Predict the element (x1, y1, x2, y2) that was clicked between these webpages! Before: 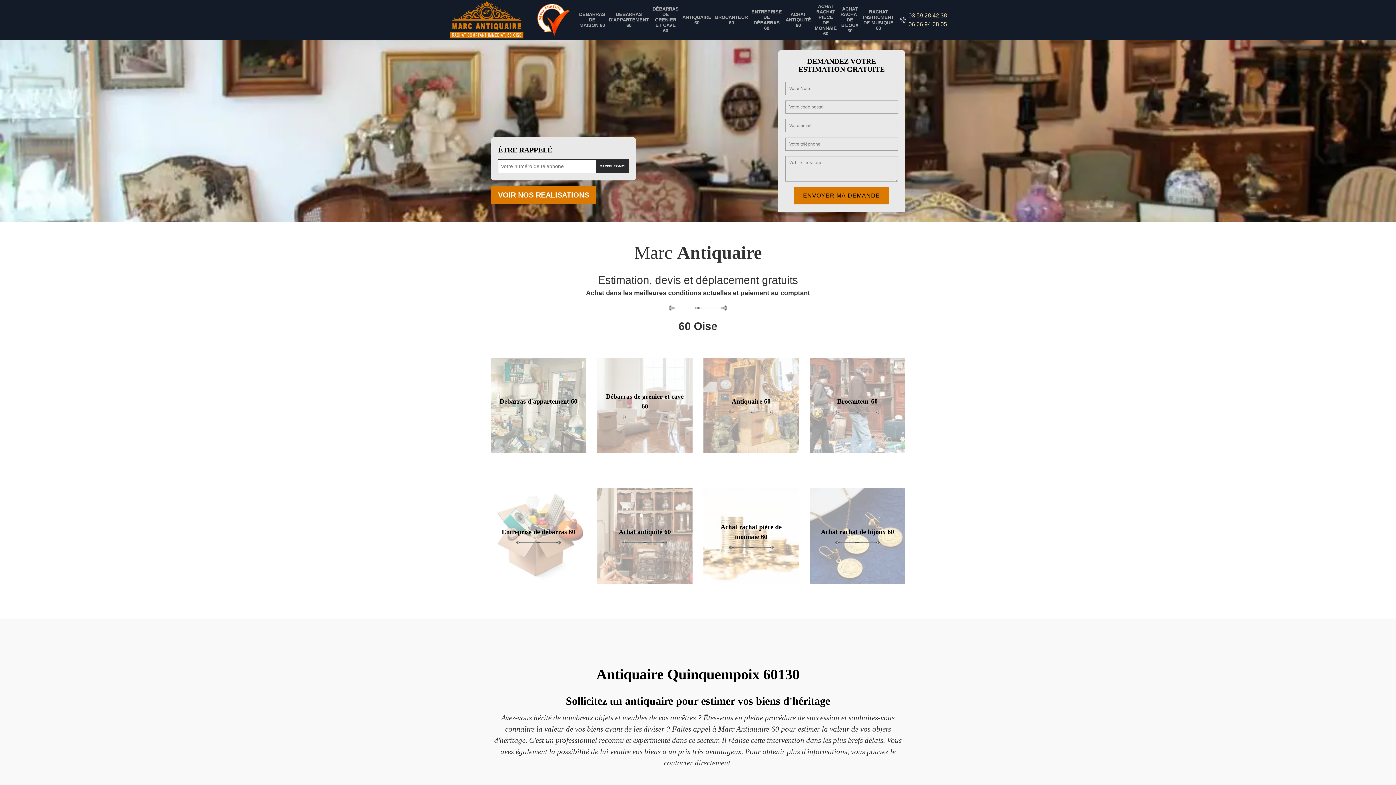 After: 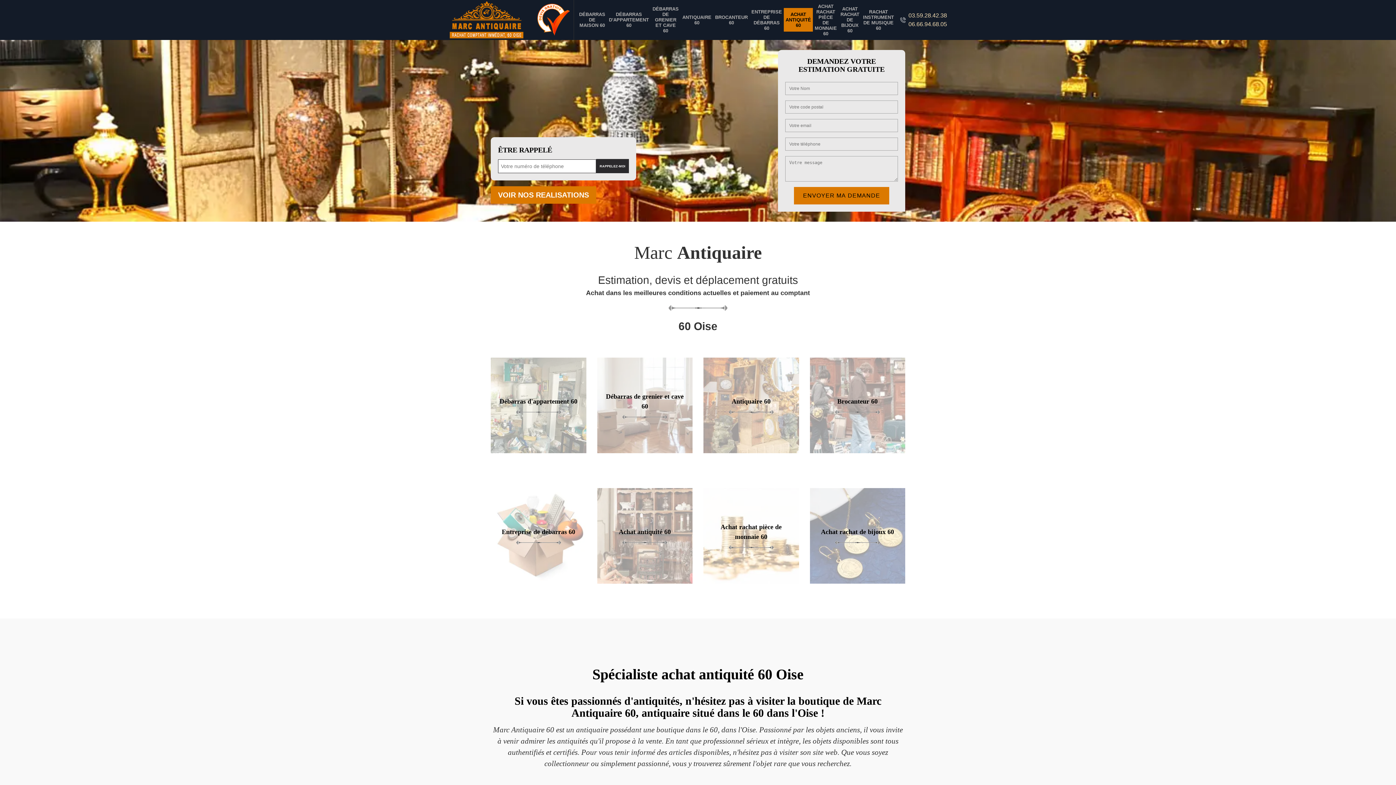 Action: label: ACHAT ANTIQUITÉ 60 bbox: (784, 8, 813, 31)